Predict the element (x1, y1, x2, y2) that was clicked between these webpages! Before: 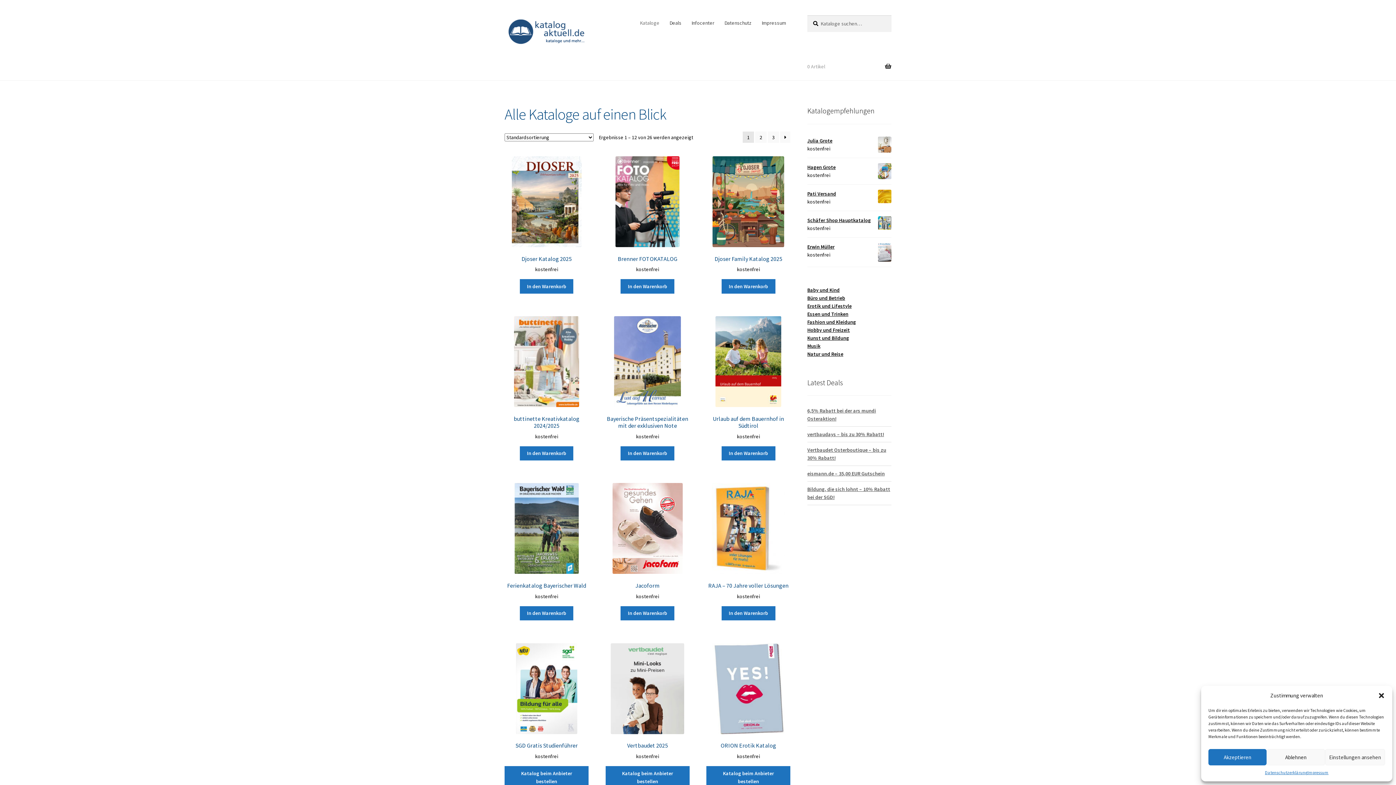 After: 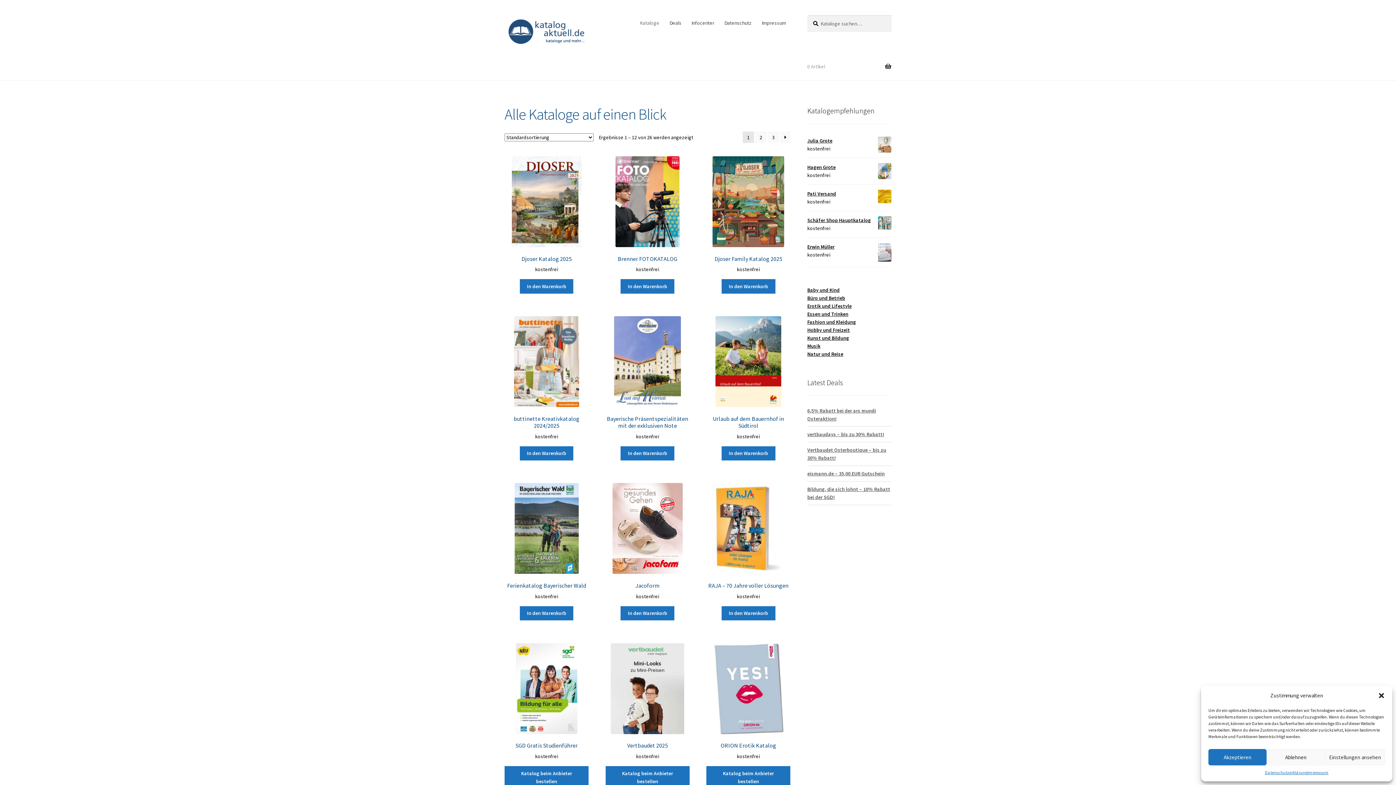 Action: bbox: (504, 15, 588, 44)